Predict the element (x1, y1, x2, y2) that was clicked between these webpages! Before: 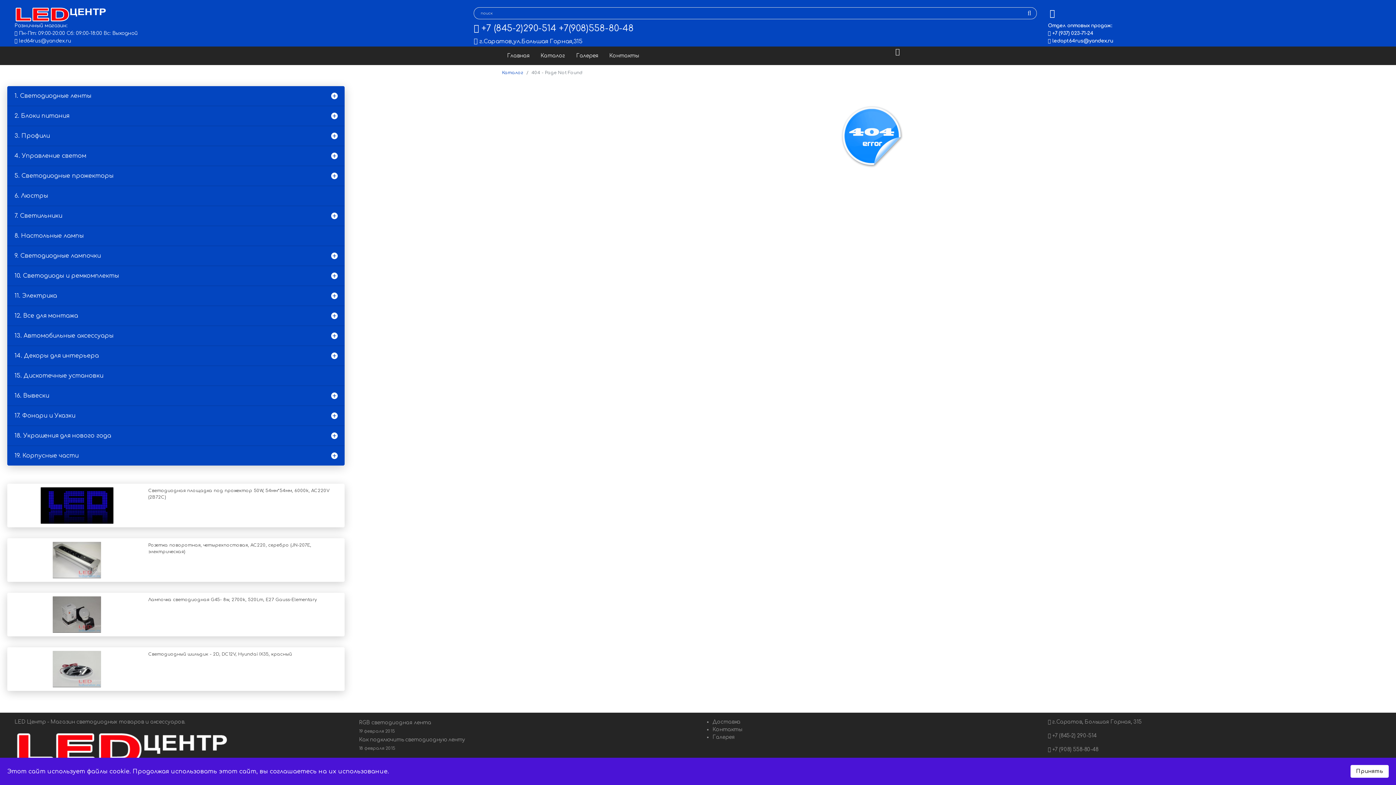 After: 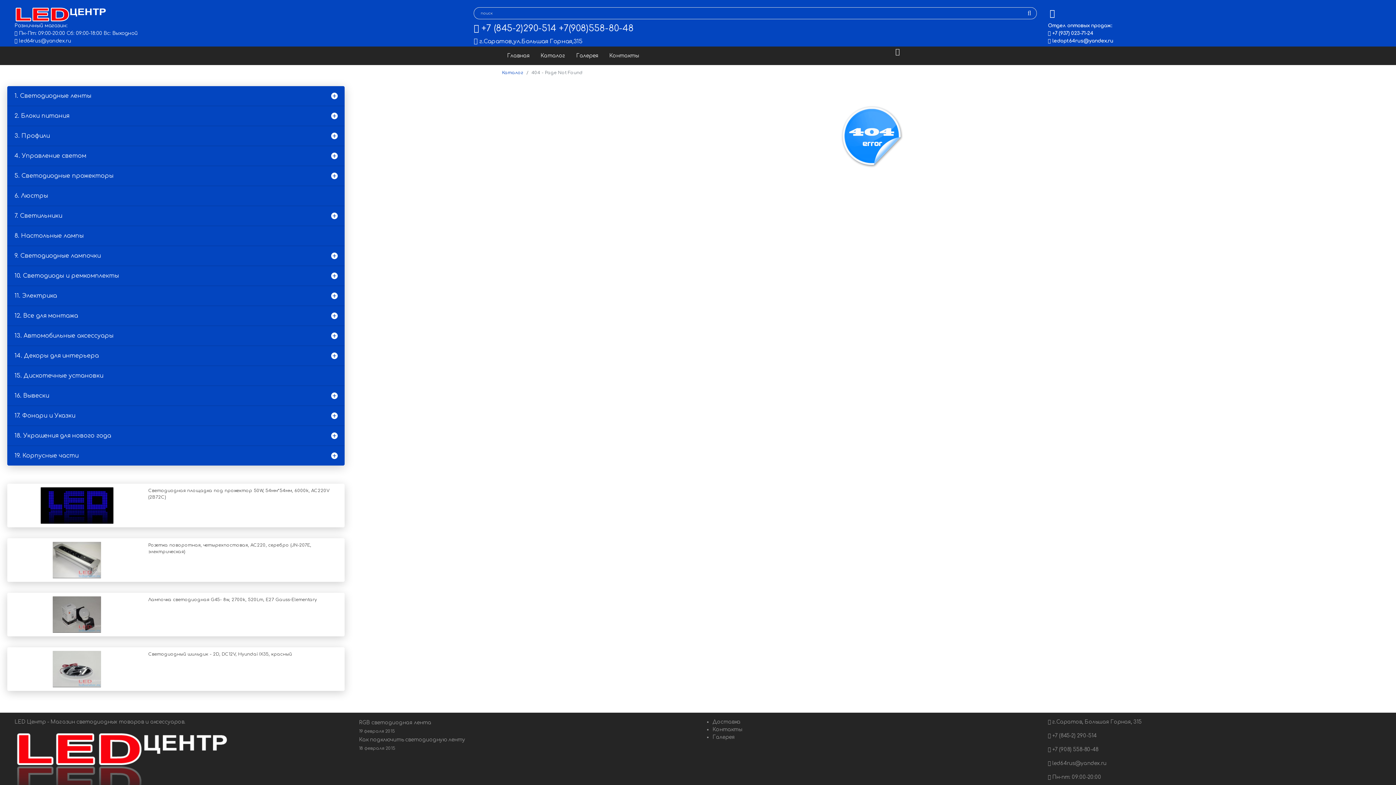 Action: label: Принять bbox: (1350, 765, 1389, 778)